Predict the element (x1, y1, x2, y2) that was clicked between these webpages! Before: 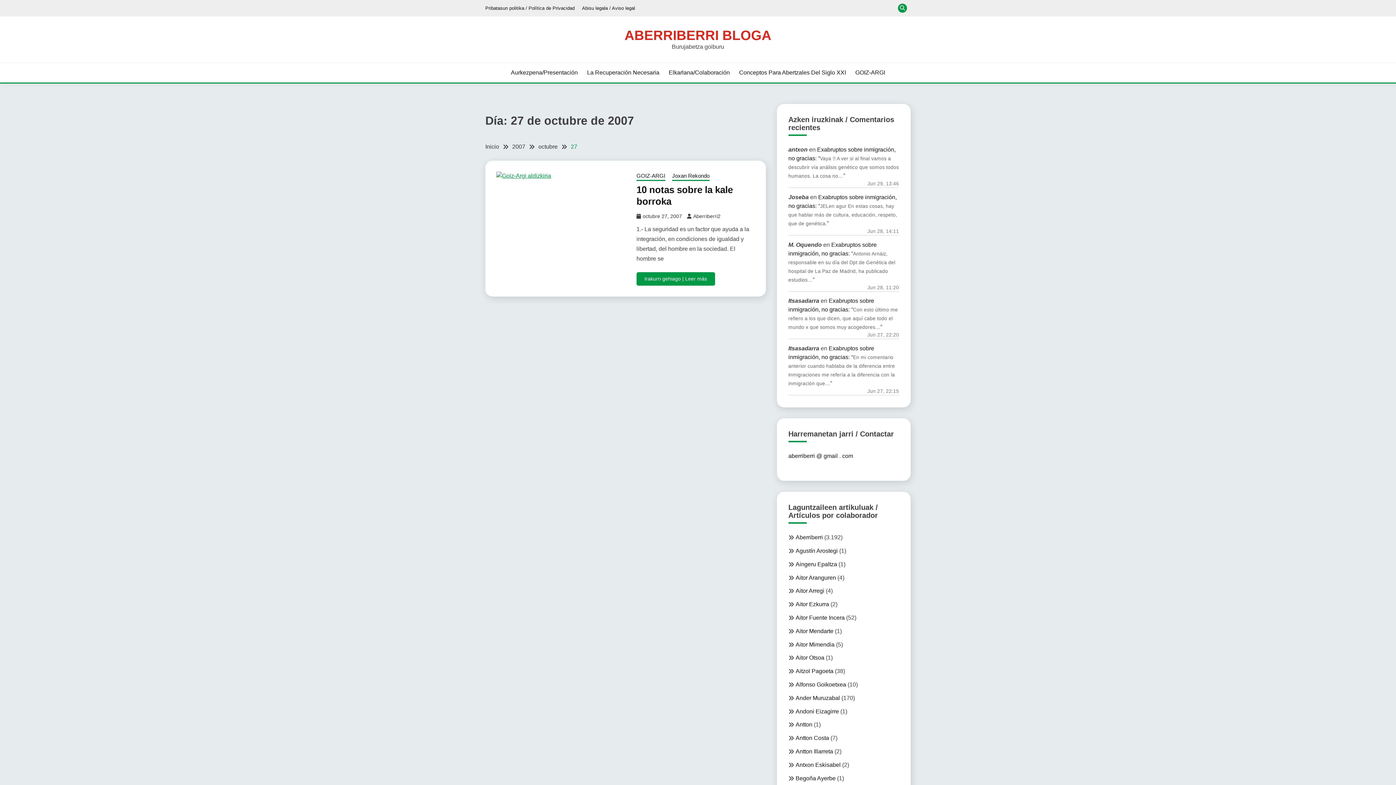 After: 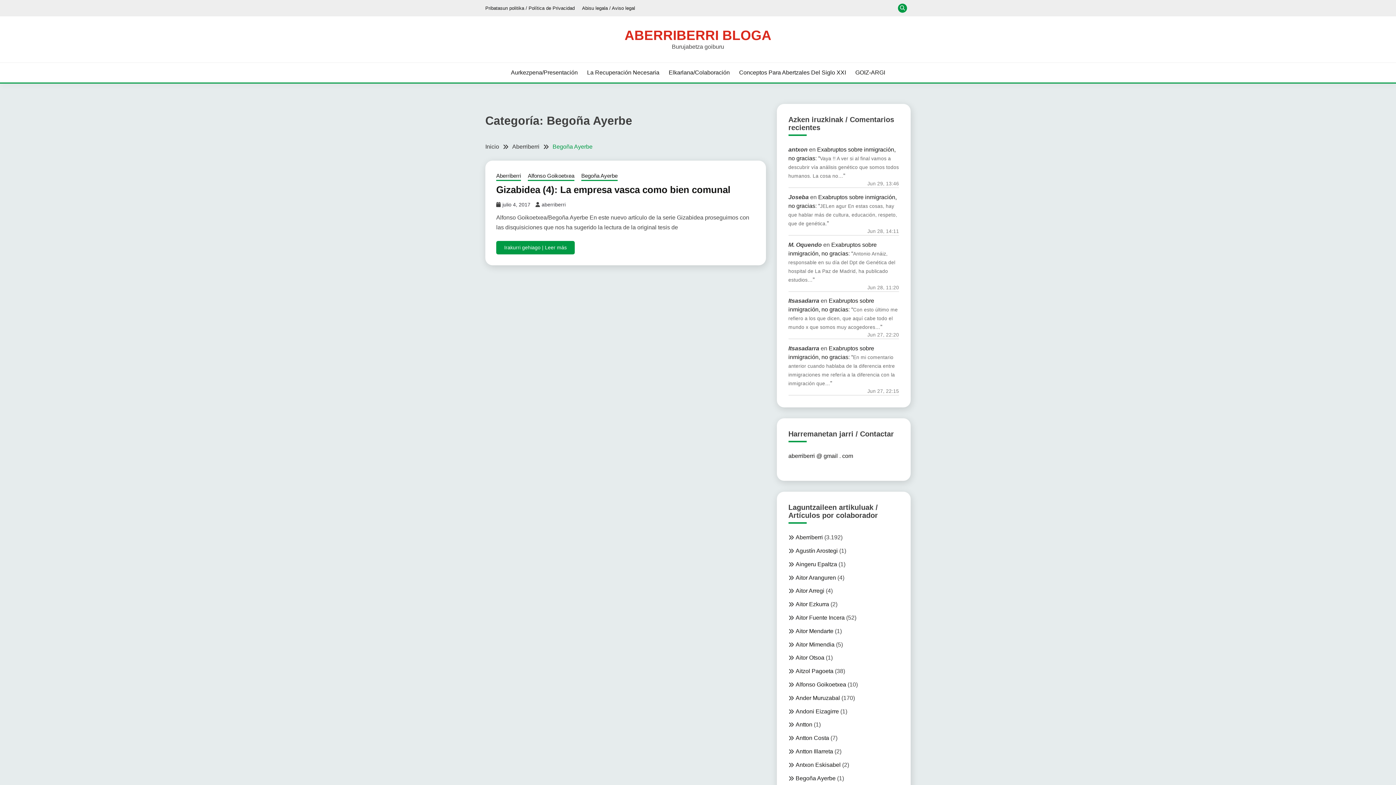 Action: bbox: (795, 775, 835, 781) label: Begoña Ayerbe